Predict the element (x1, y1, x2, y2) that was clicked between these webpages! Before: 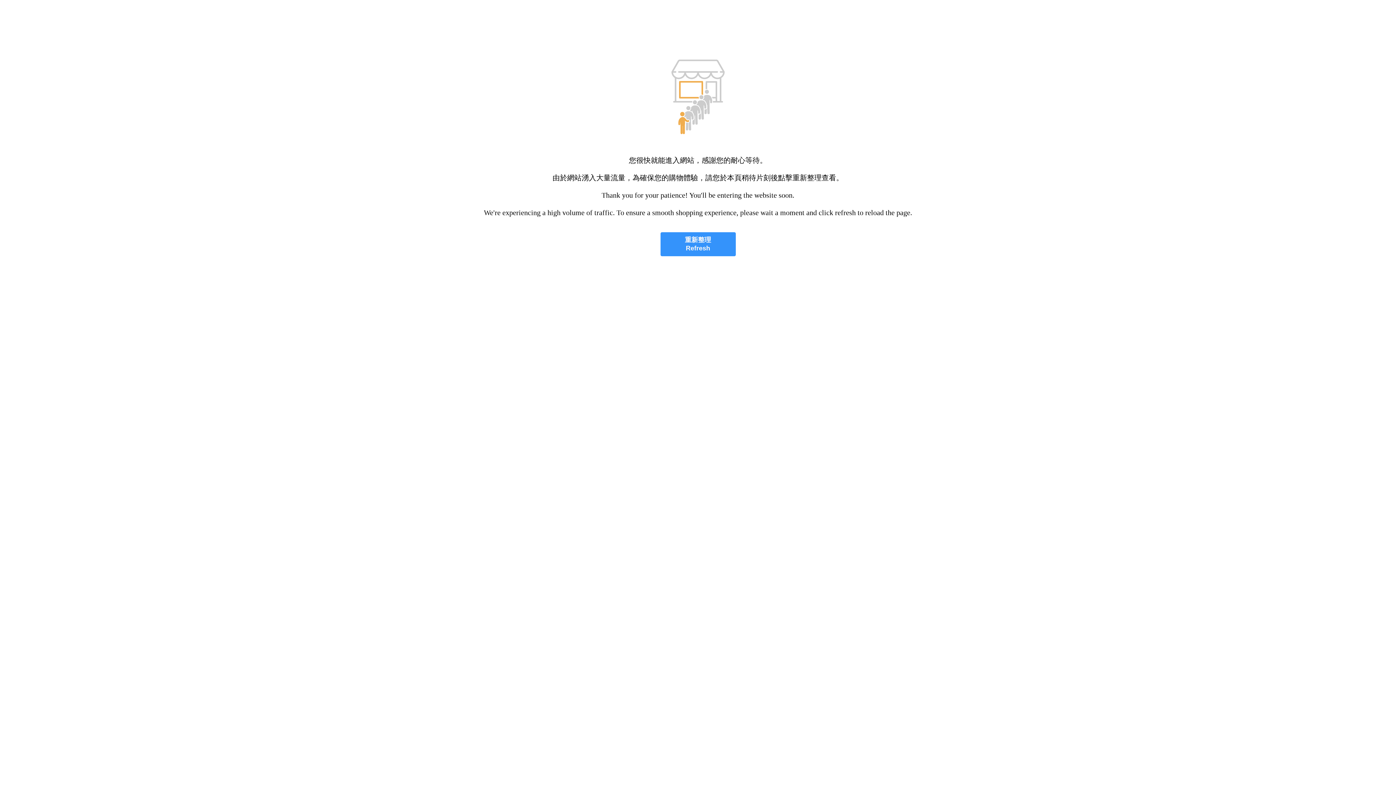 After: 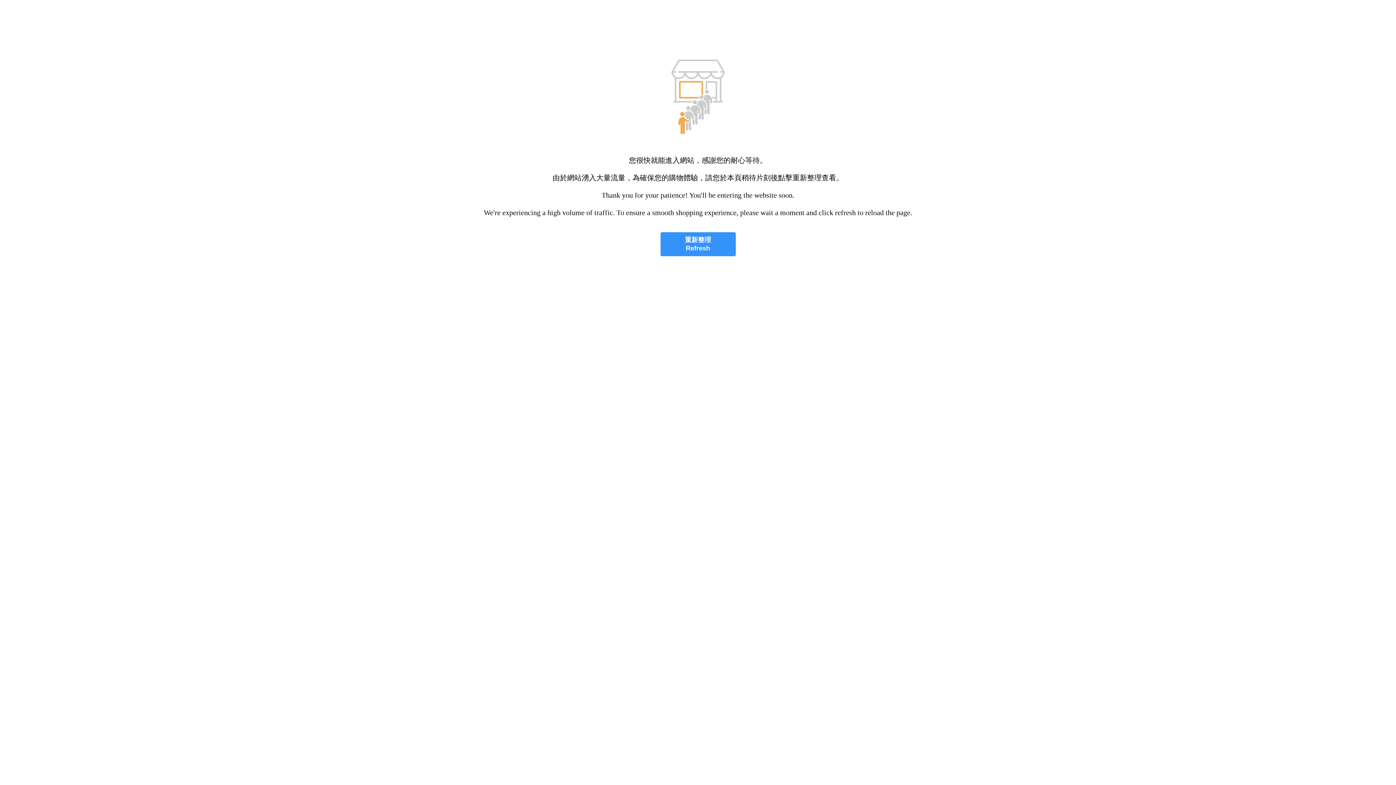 Action: bbox: (660, 232, 735, 256) label: 重新整理
Refresh